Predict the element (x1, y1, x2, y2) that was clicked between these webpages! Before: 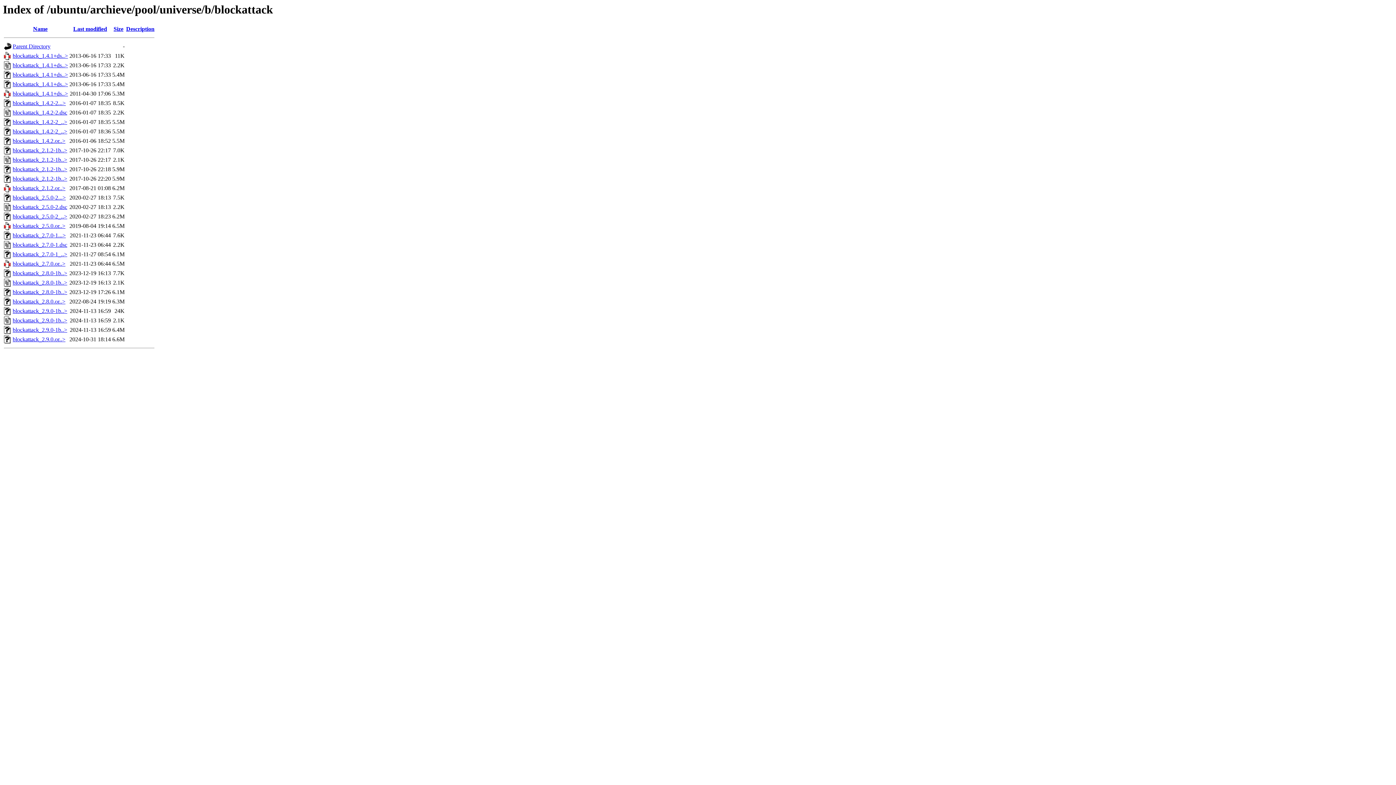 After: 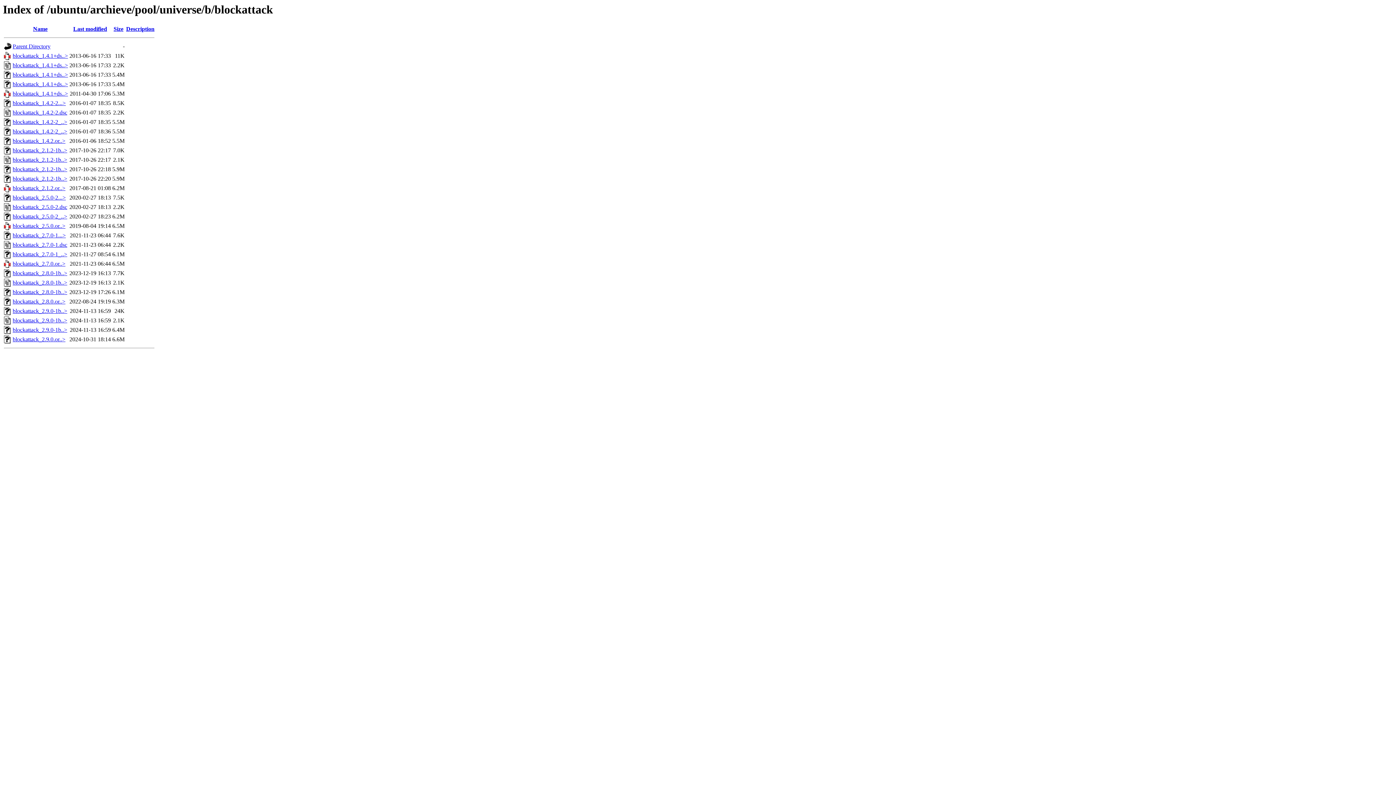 Action: bbox: (12, 260, 65, 267) label: blockattack_2.7.0.or..>